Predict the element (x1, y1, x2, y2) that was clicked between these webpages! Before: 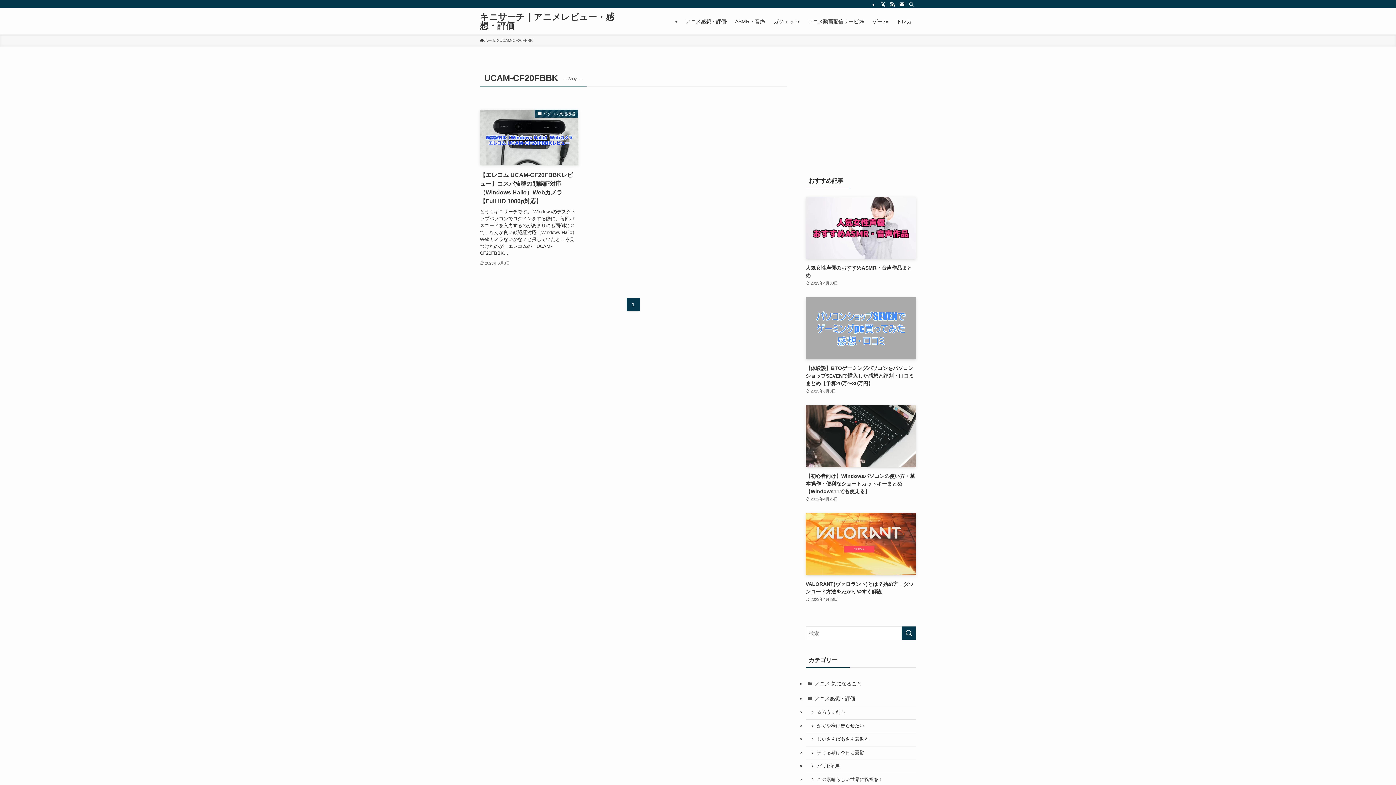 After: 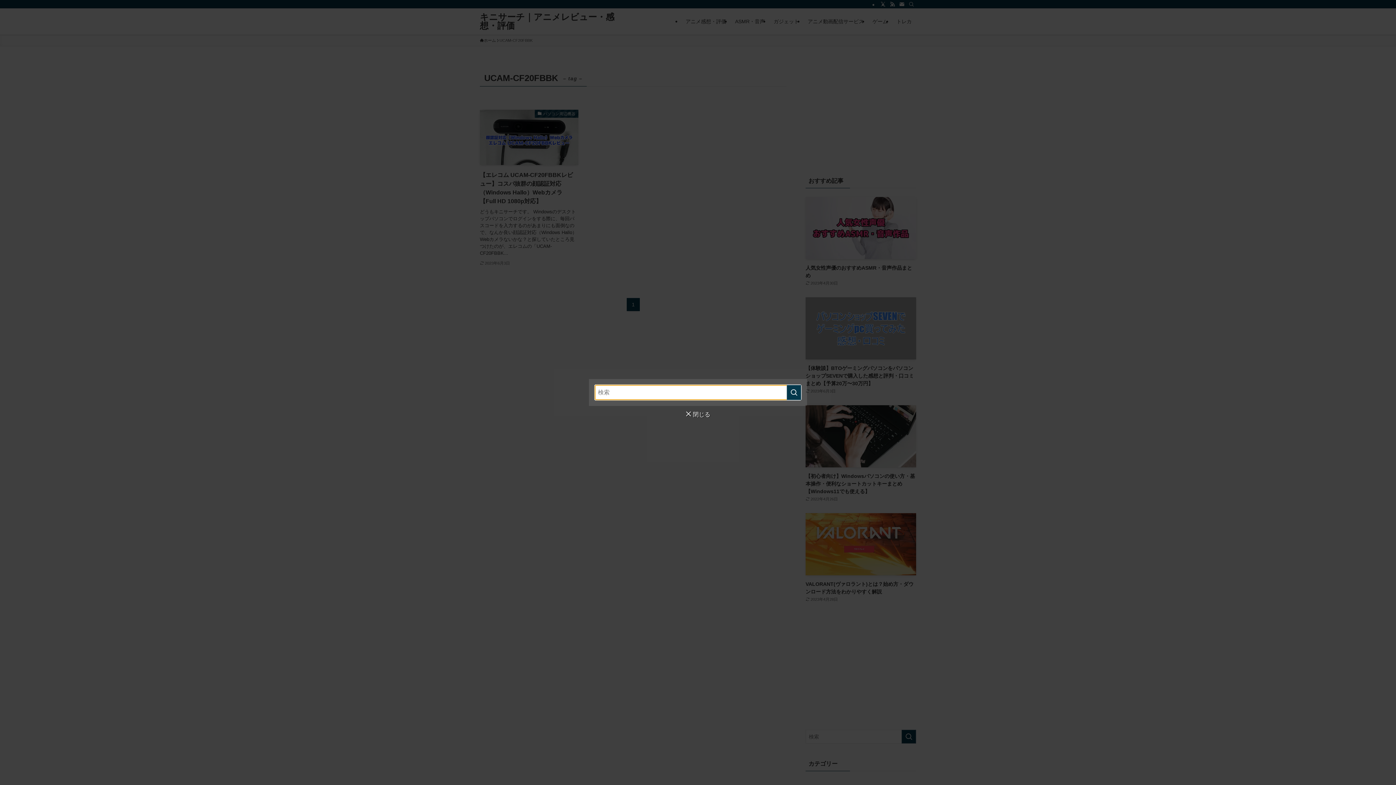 Action: bbox: (906, 0, 916, 8) label: 検索